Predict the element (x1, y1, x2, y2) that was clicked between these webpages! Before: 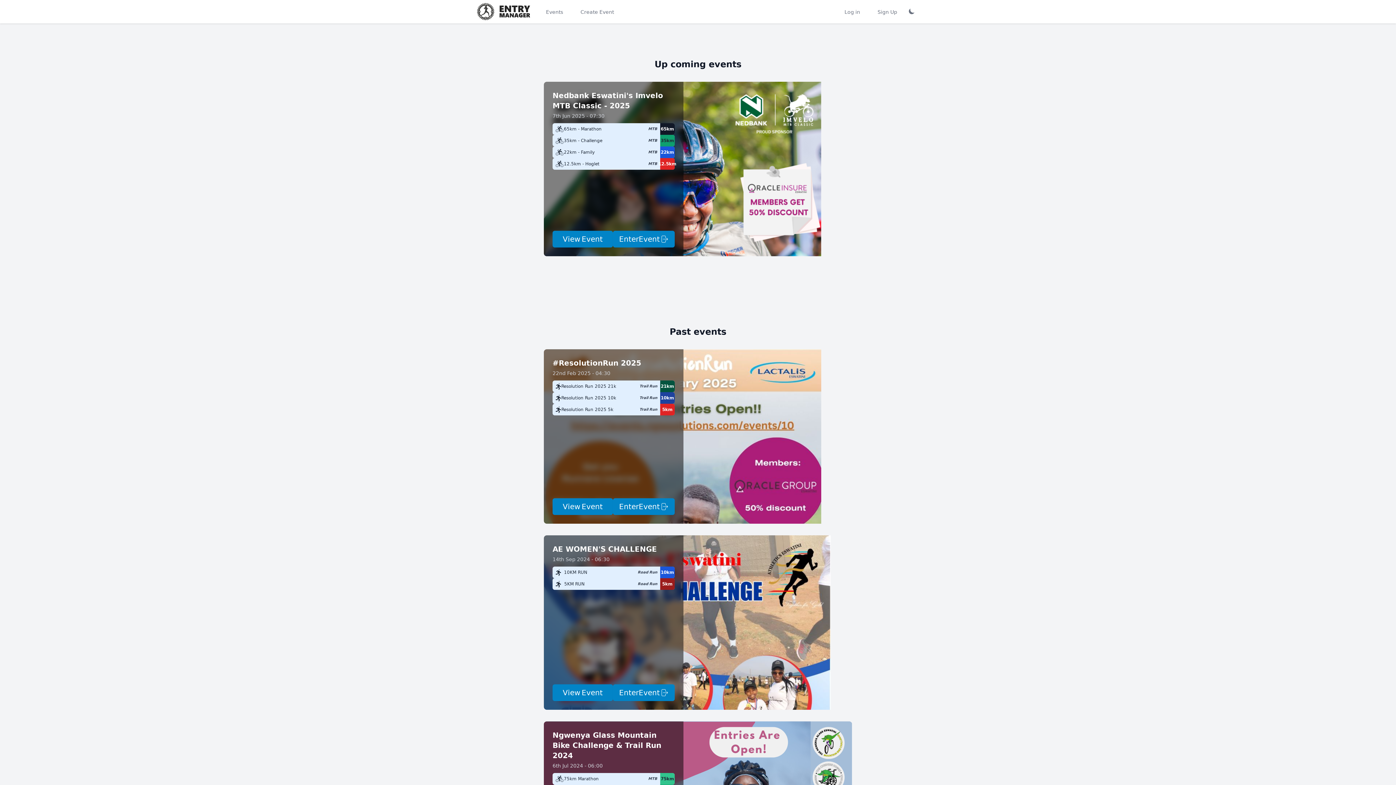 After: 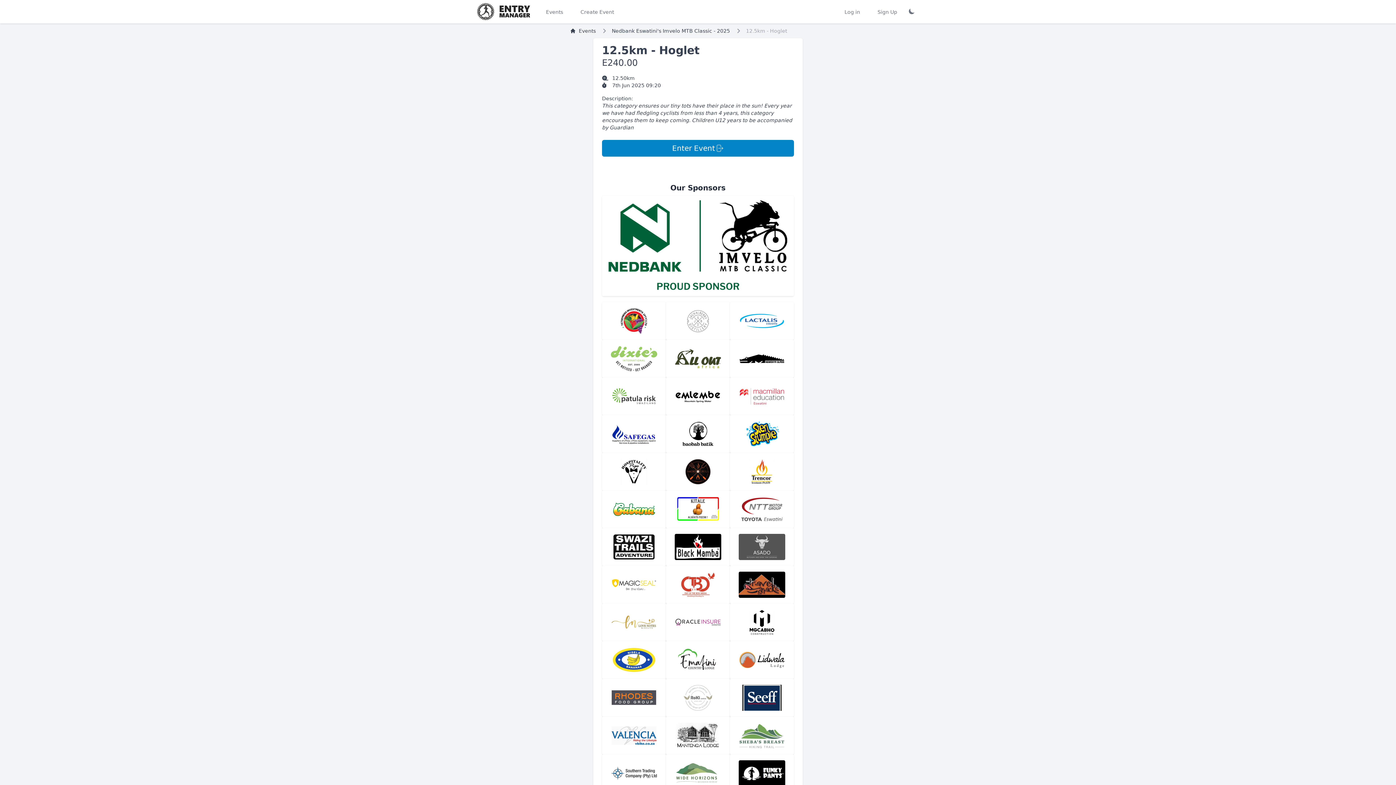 Action: bbox: (552, 158, 674, 169) label: 12.5km - Hoglet
MTB
12.5km